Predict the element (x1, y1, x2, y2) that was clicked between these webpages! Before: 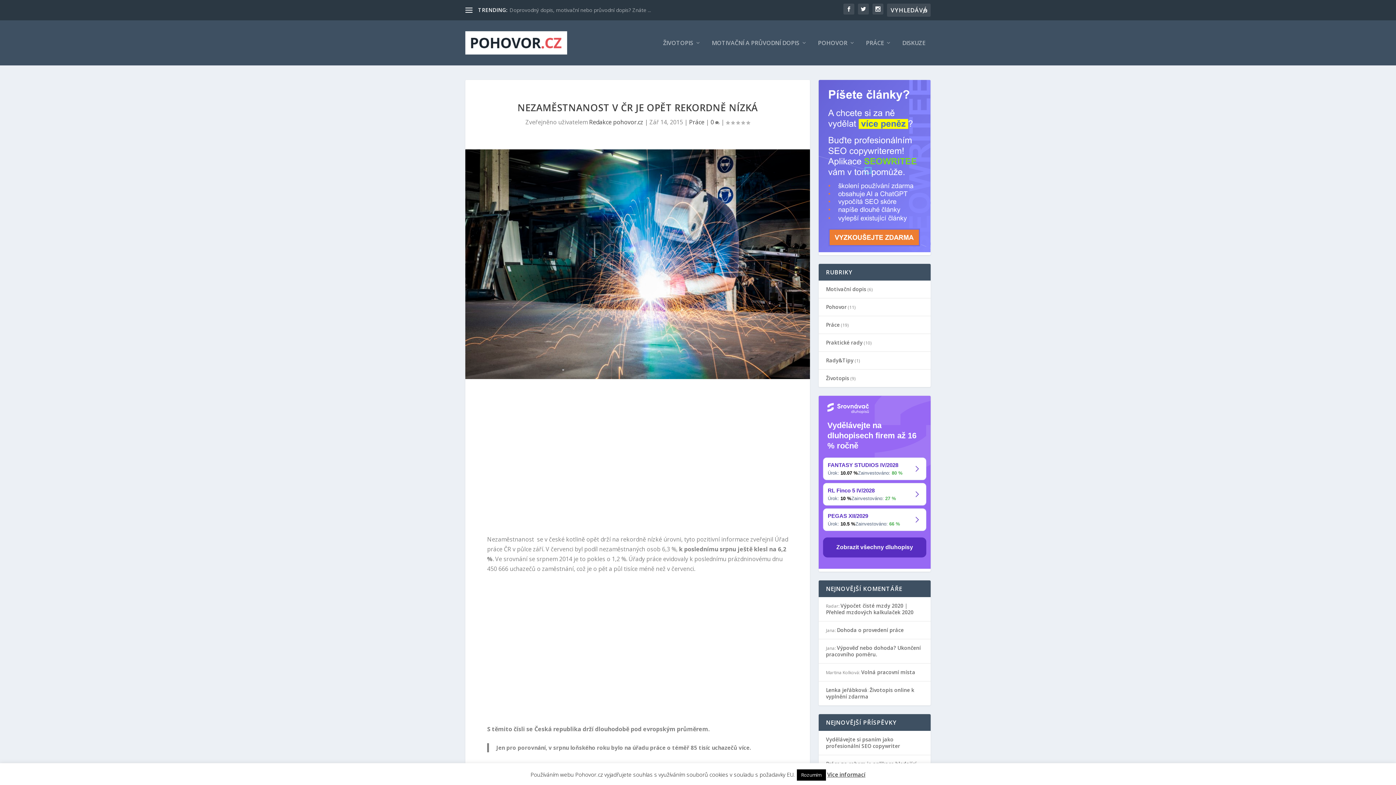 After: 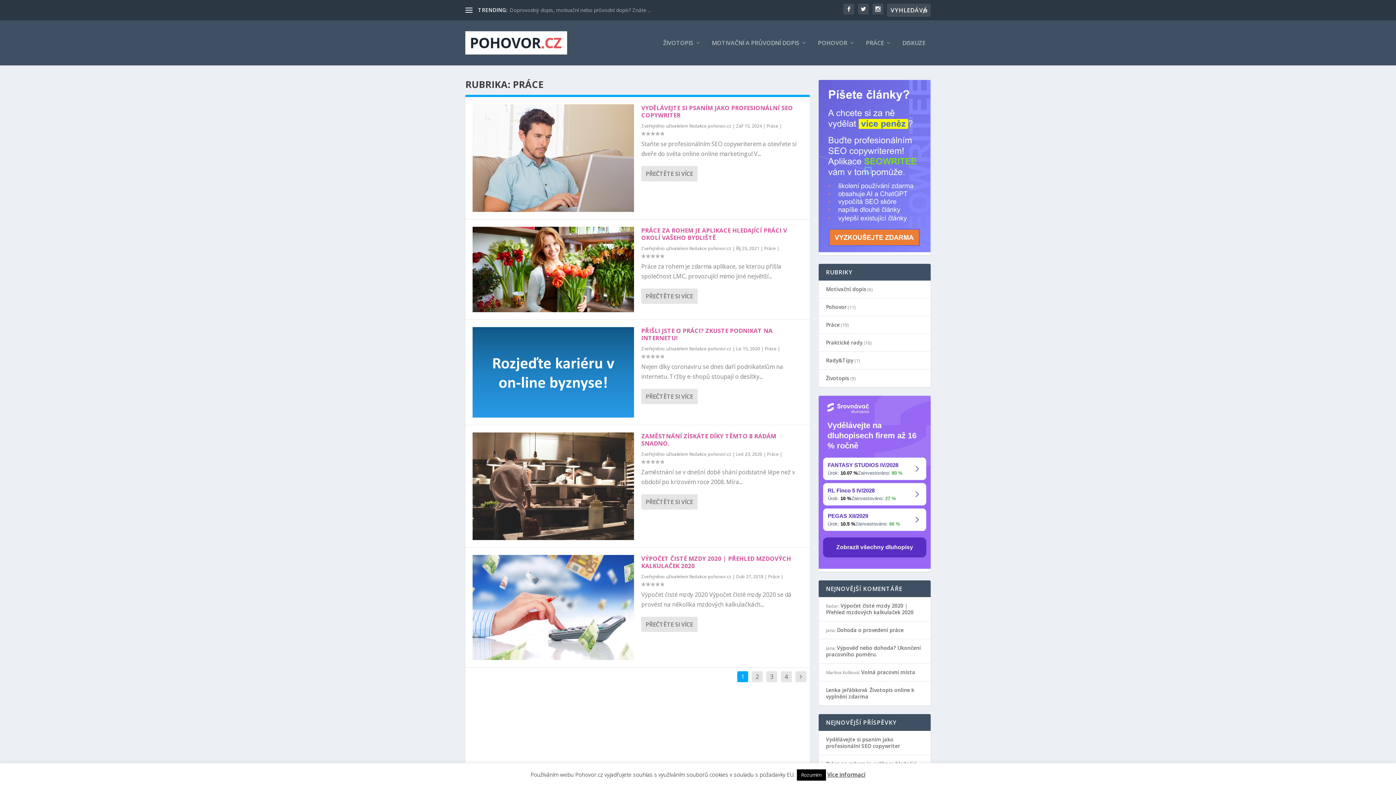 Action: bbox: (689, 118, 704, 126) label: Práce